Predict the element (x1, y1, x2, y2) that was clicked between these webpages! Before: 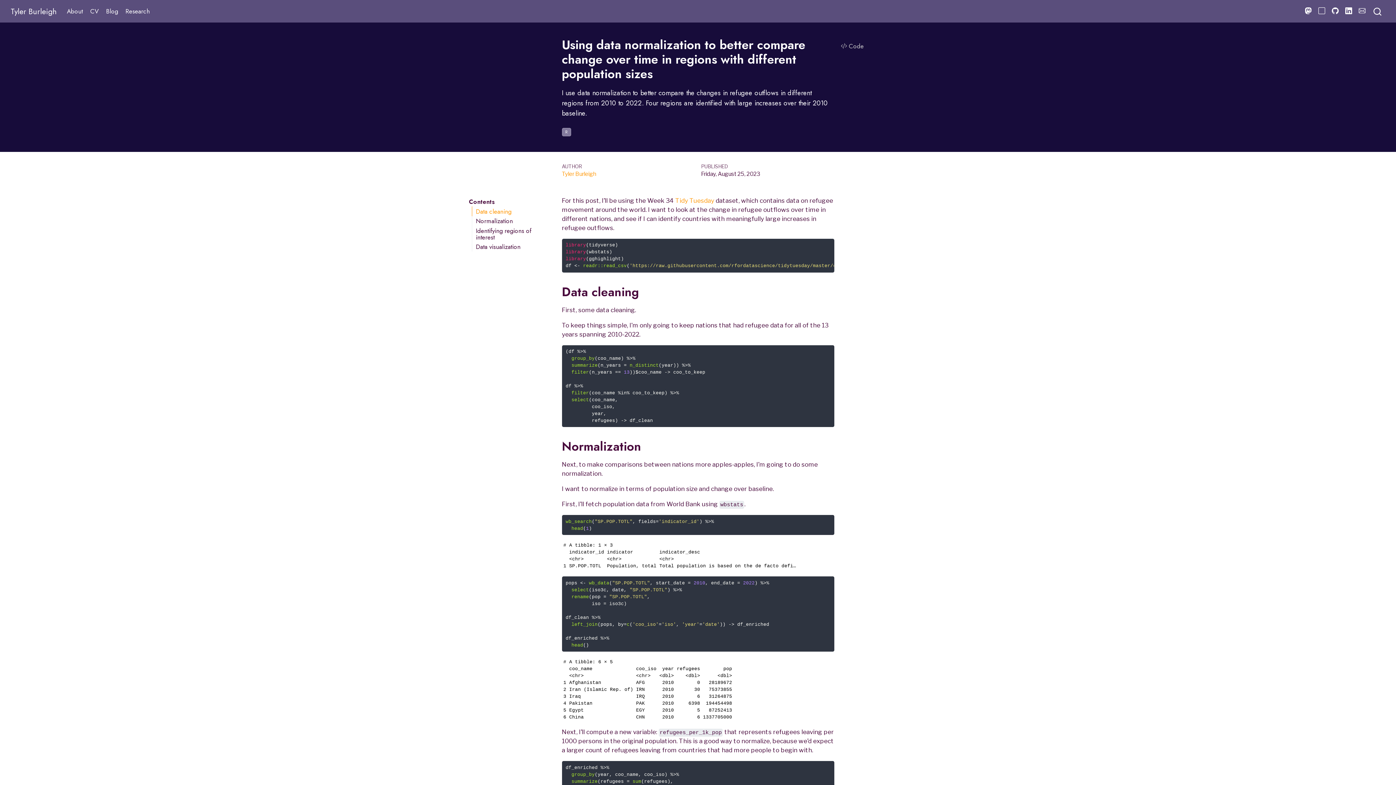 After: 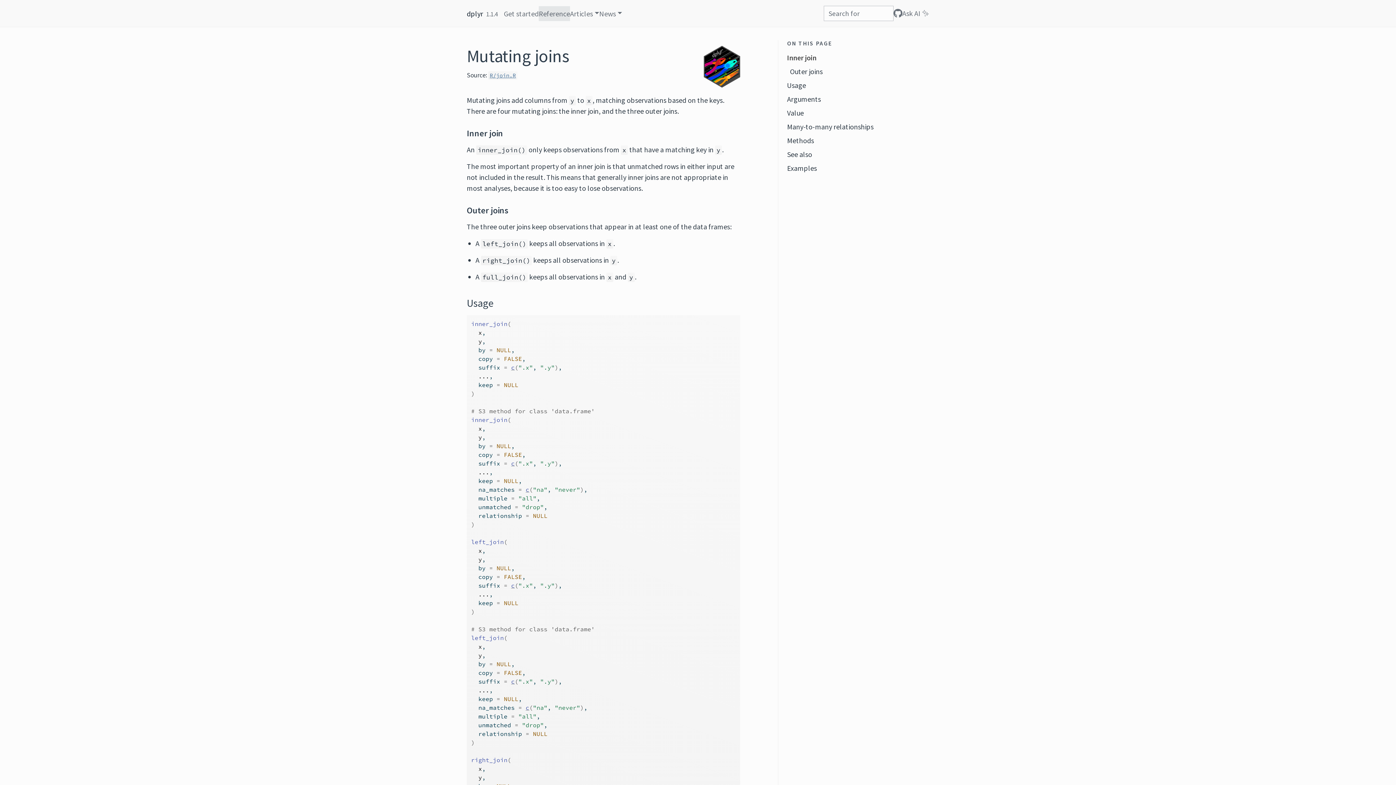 Action: label: left_join bbox: (571, 622, 597, 627)